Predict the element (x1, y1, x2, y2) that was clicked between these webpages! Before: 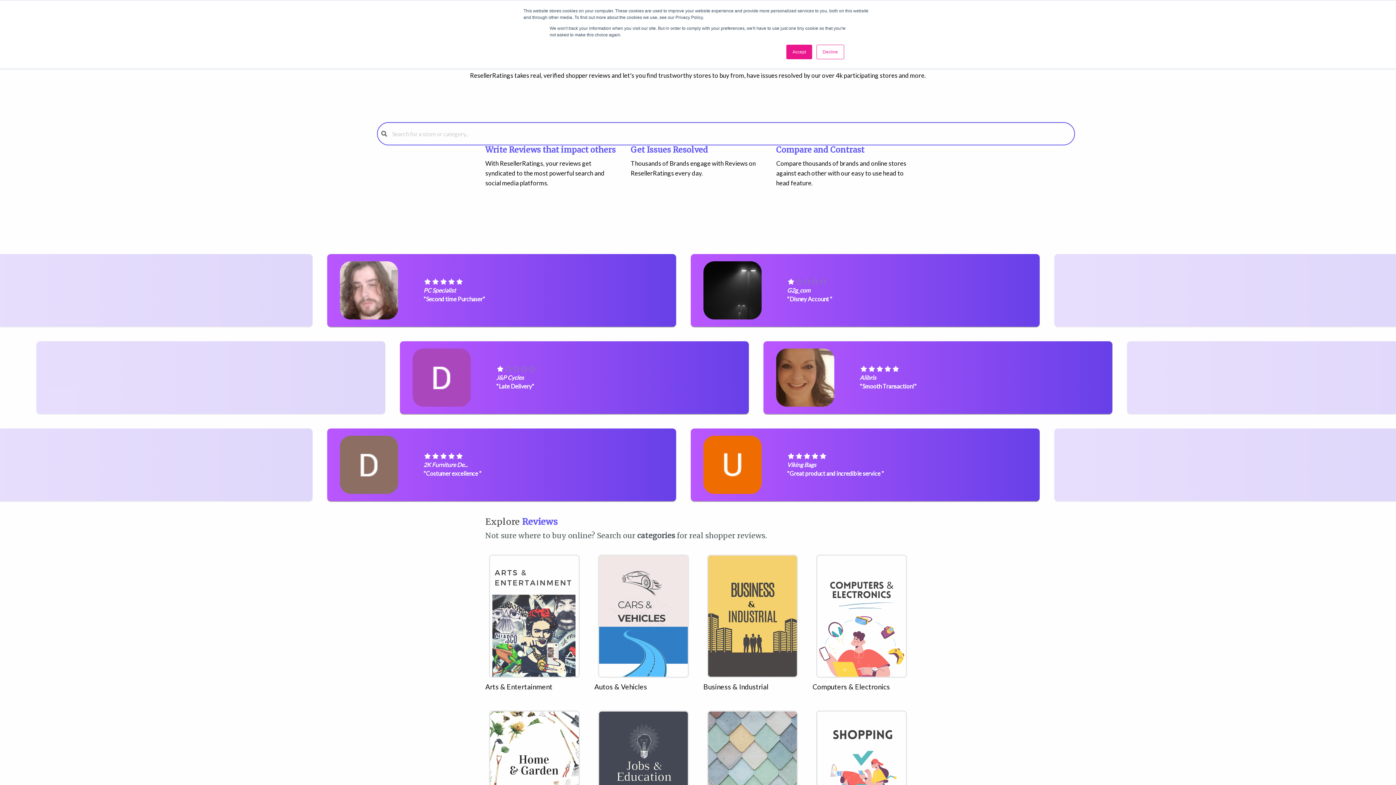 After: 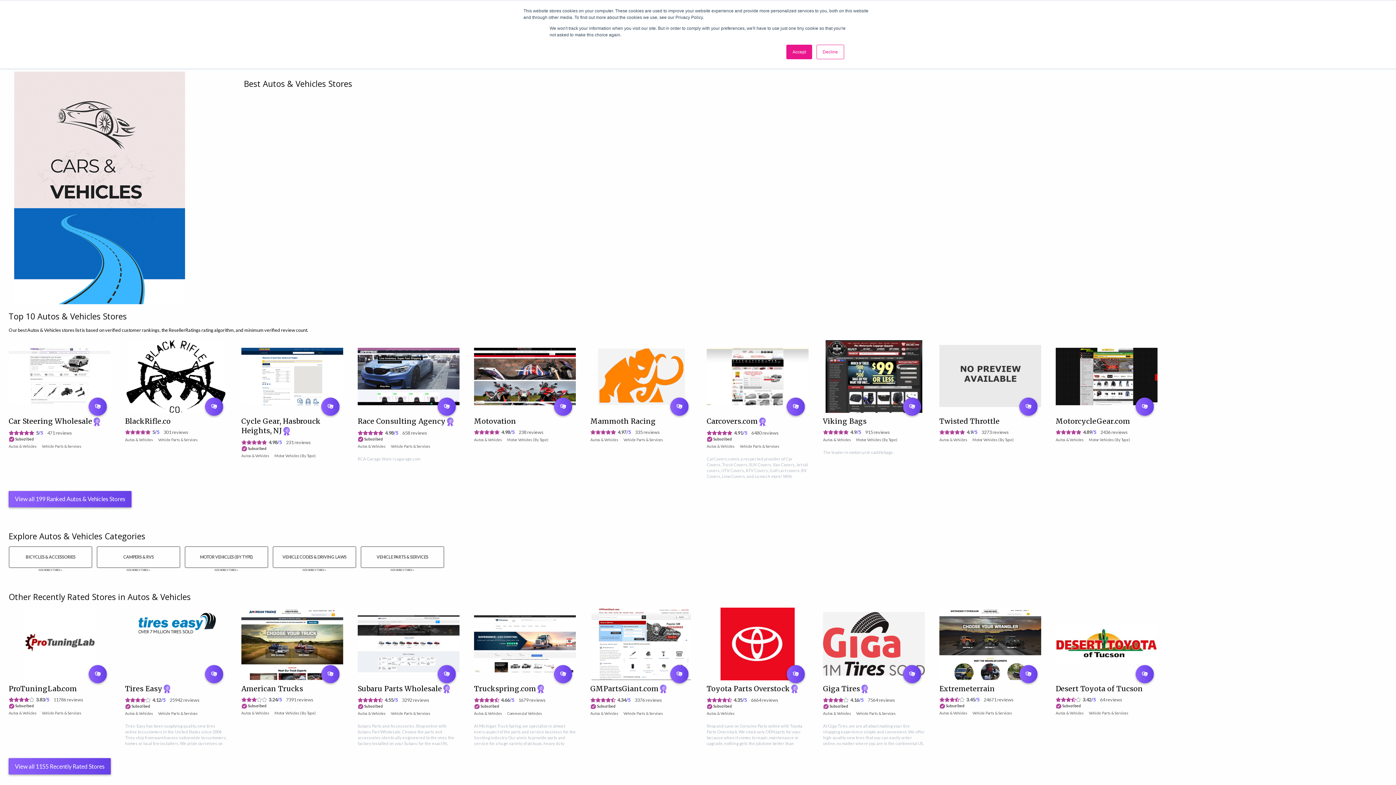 Action: bbox: (594, 612, 692, 619)